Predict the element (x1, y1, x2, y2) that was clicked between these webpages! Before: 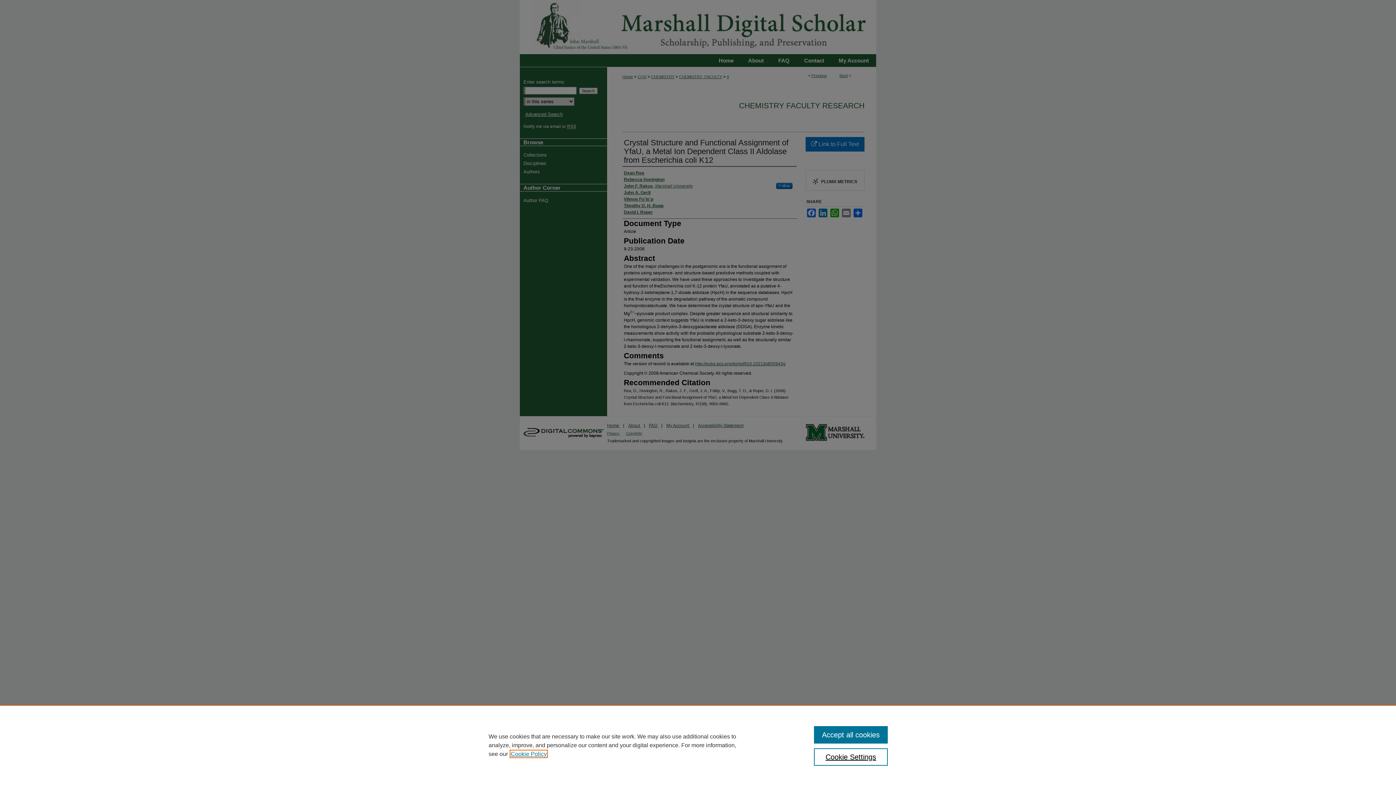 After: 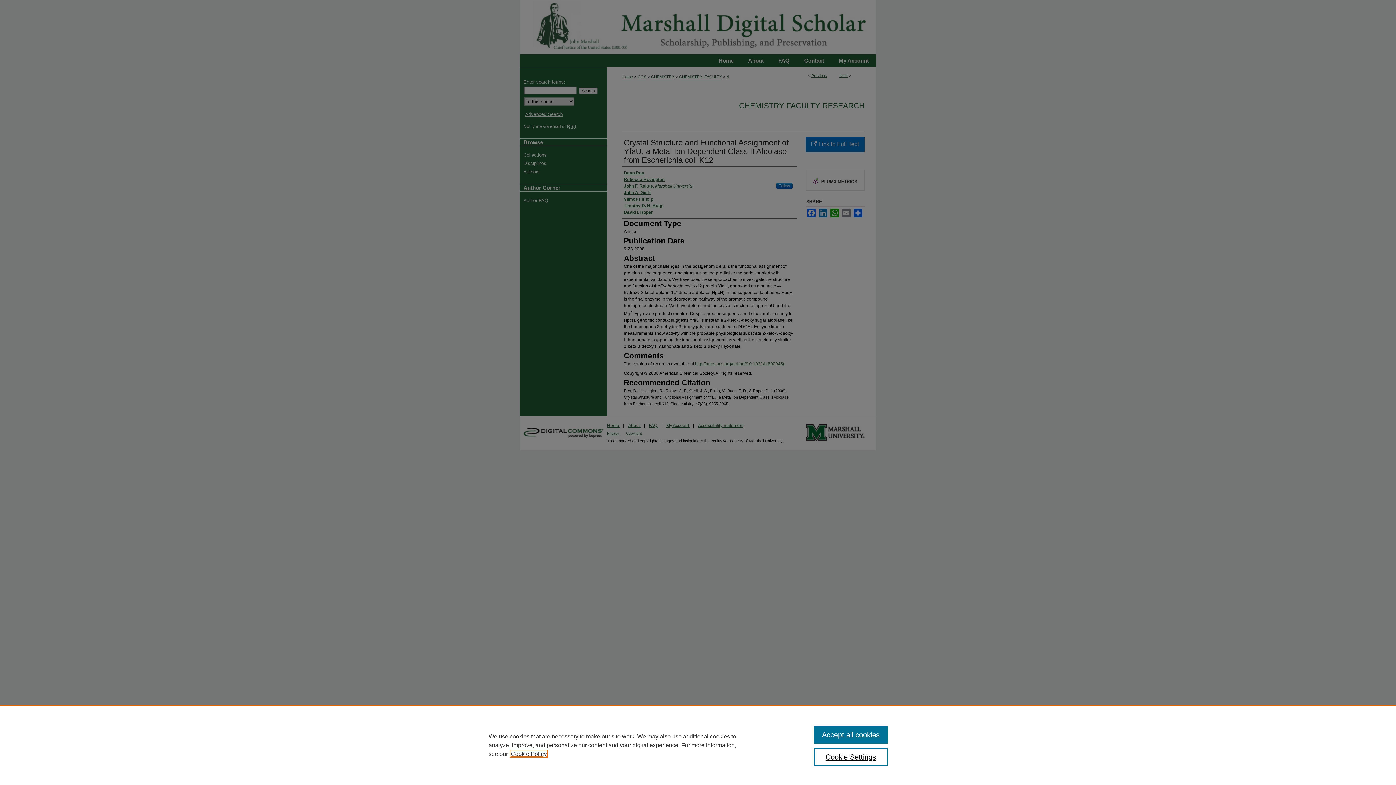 Action: bbox: (510, 751, 546, 757) label: , opens in a new tab